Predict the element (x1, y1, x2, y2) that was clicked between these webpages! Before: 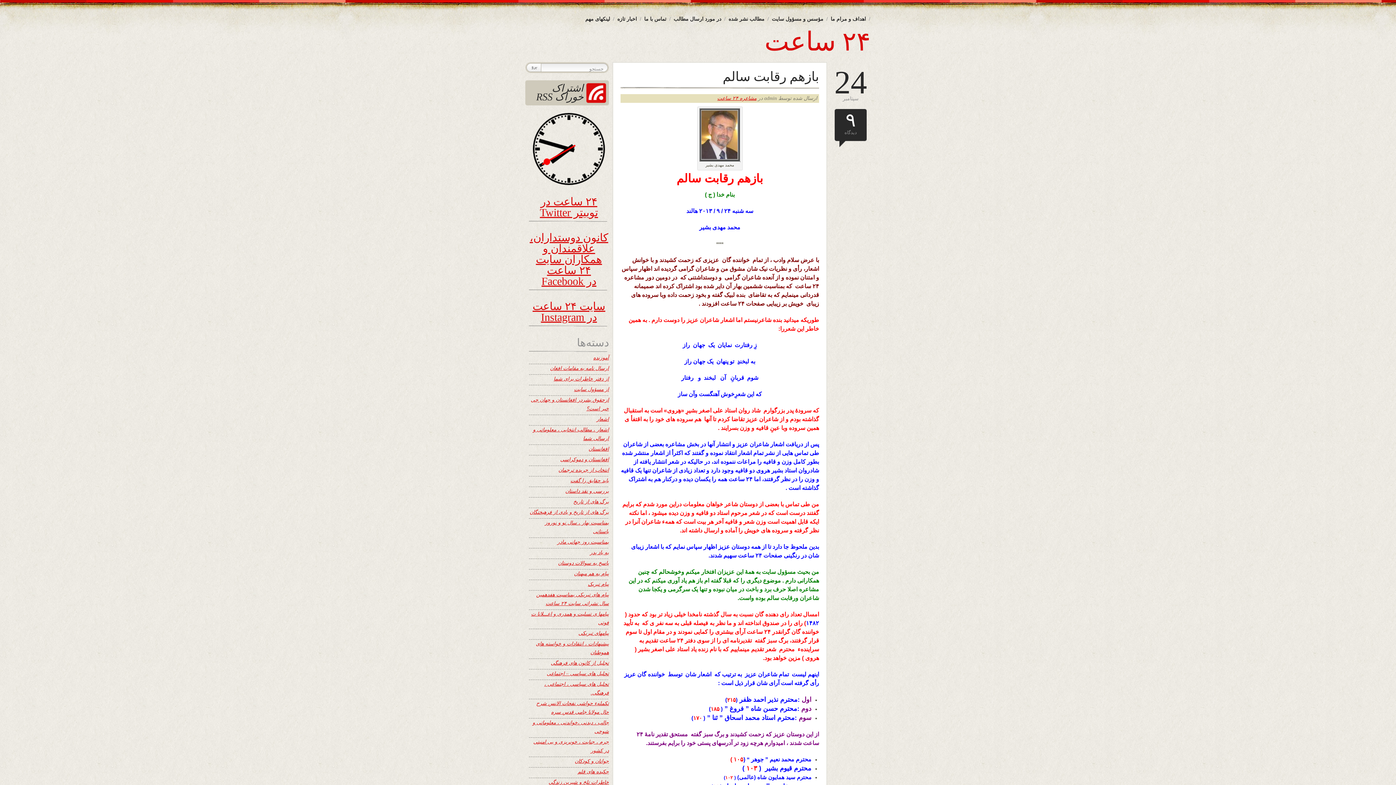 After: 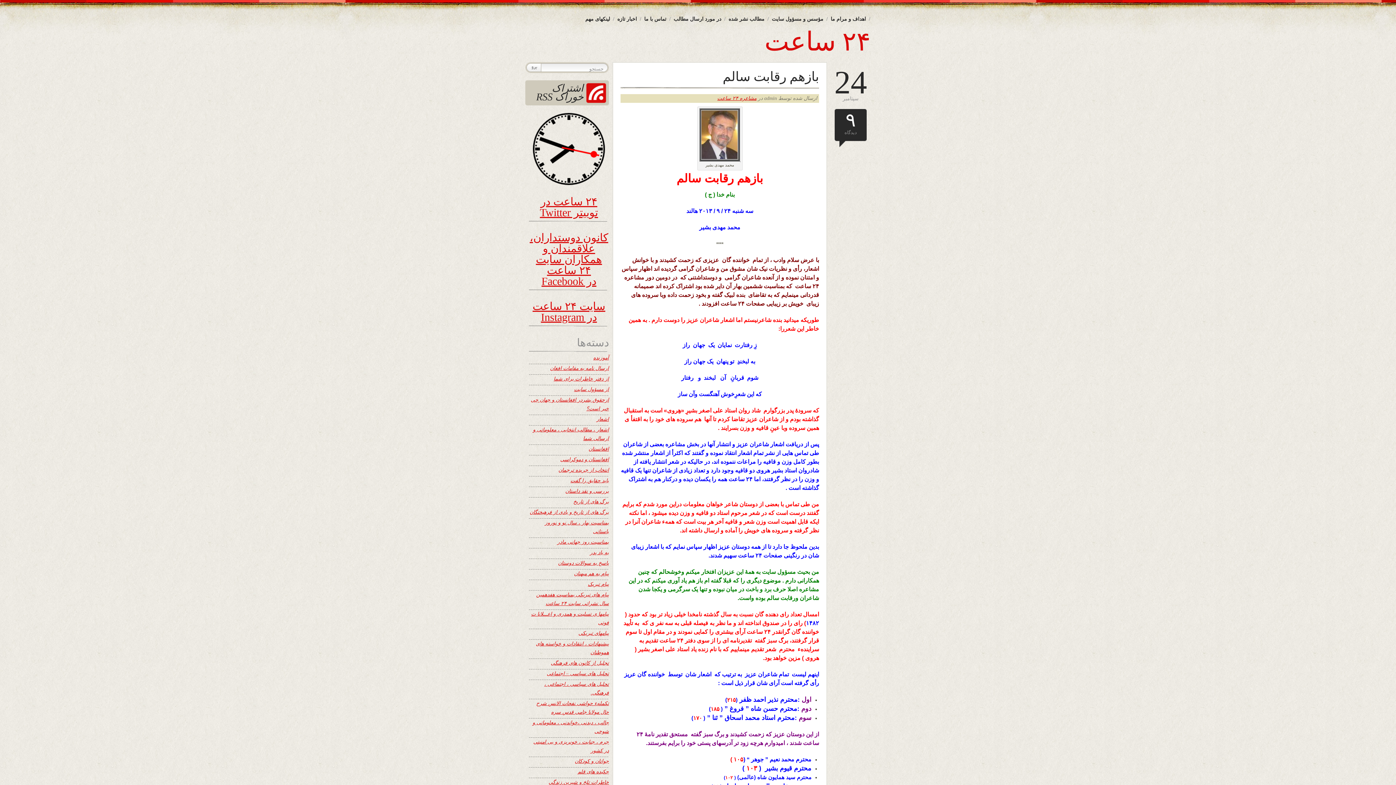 Action: label: بازهم رقابت سالم bbox: (722, 69, 819, 84)